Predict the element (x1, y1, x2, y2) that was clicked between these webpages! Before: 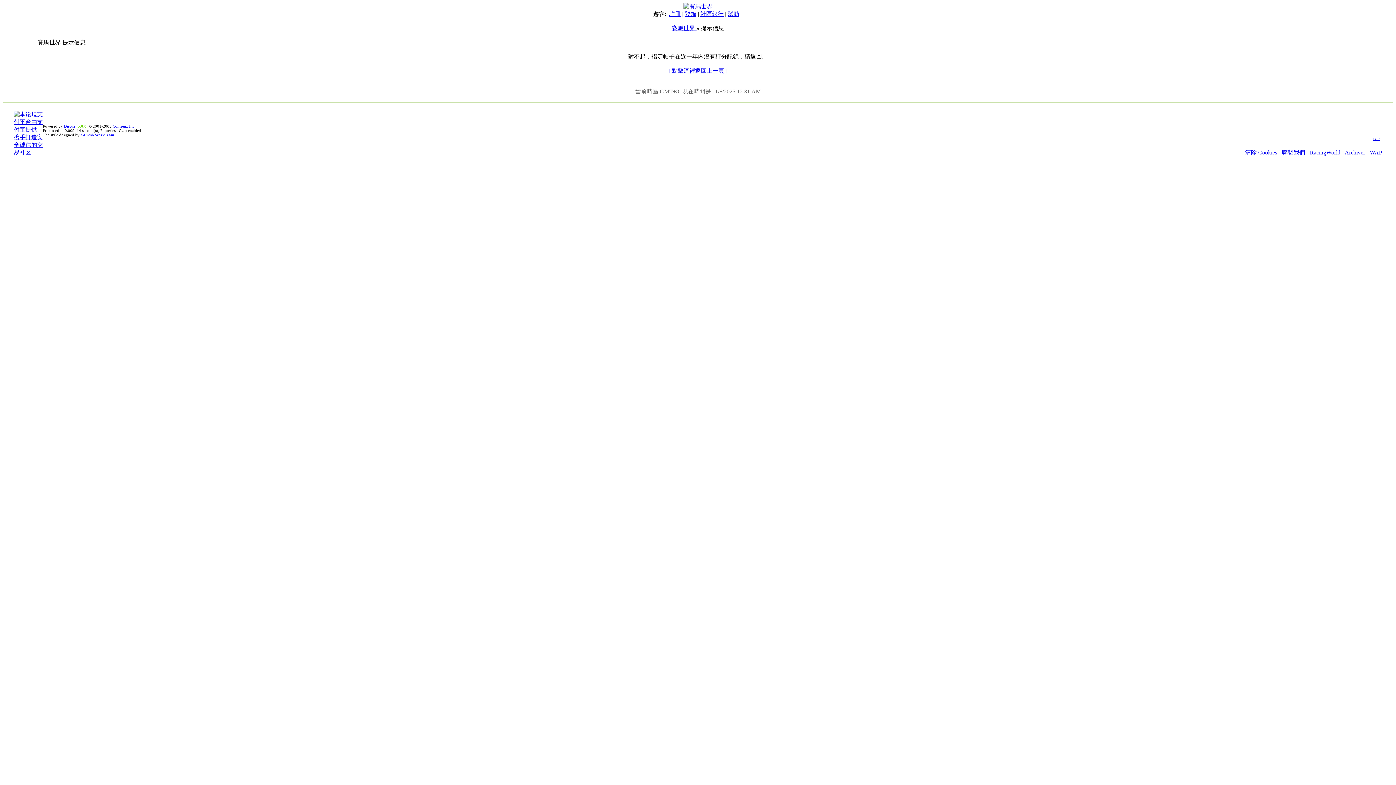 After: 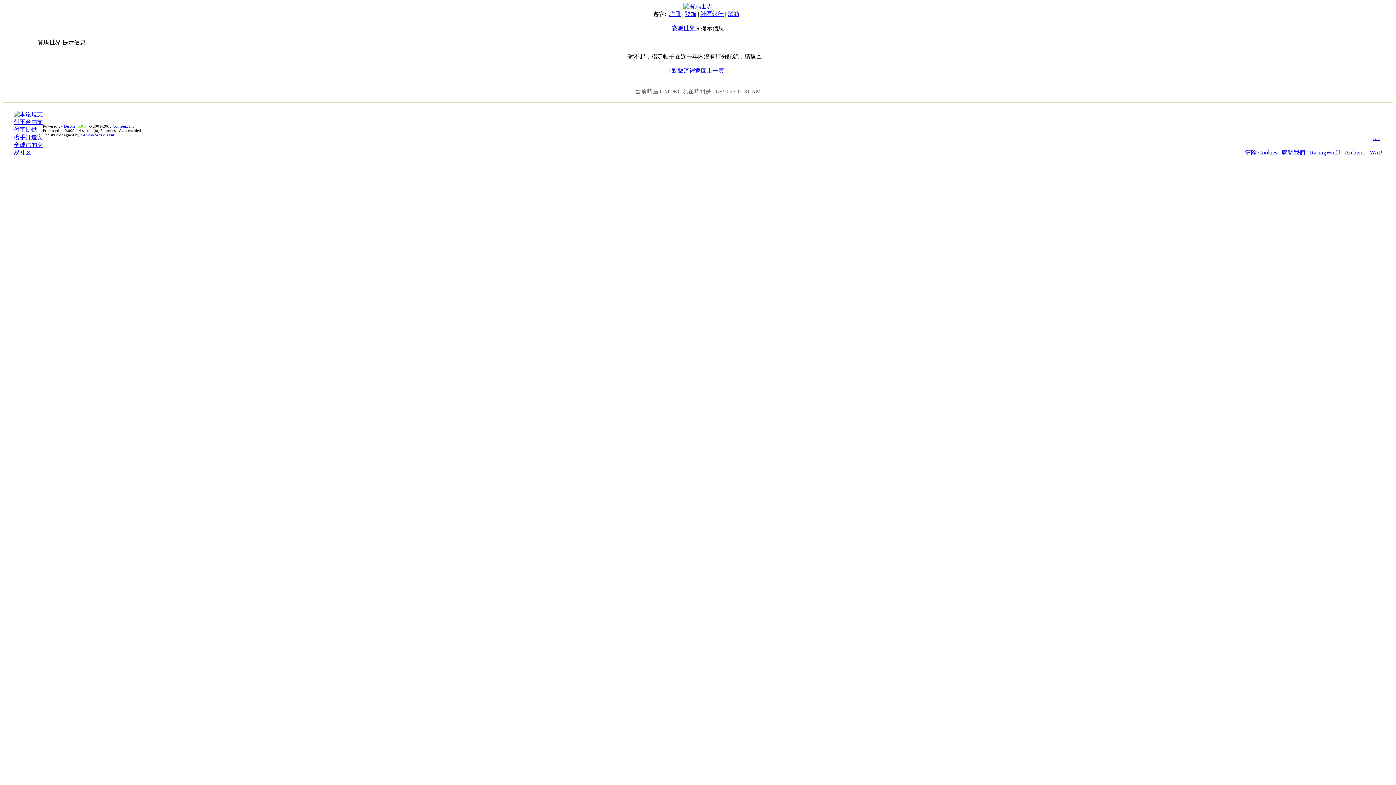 Action: label: Discuz! bbox: (64, 124, 76, 128)